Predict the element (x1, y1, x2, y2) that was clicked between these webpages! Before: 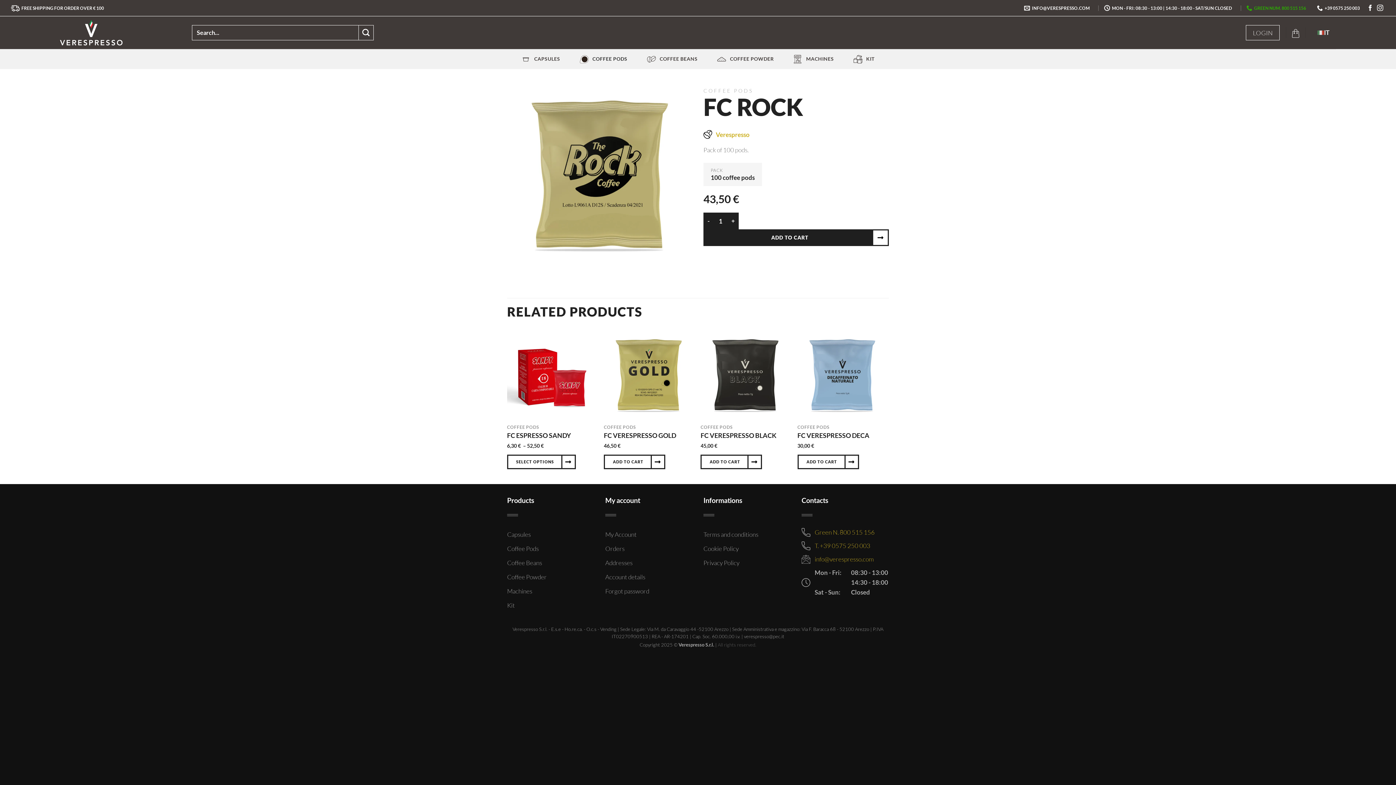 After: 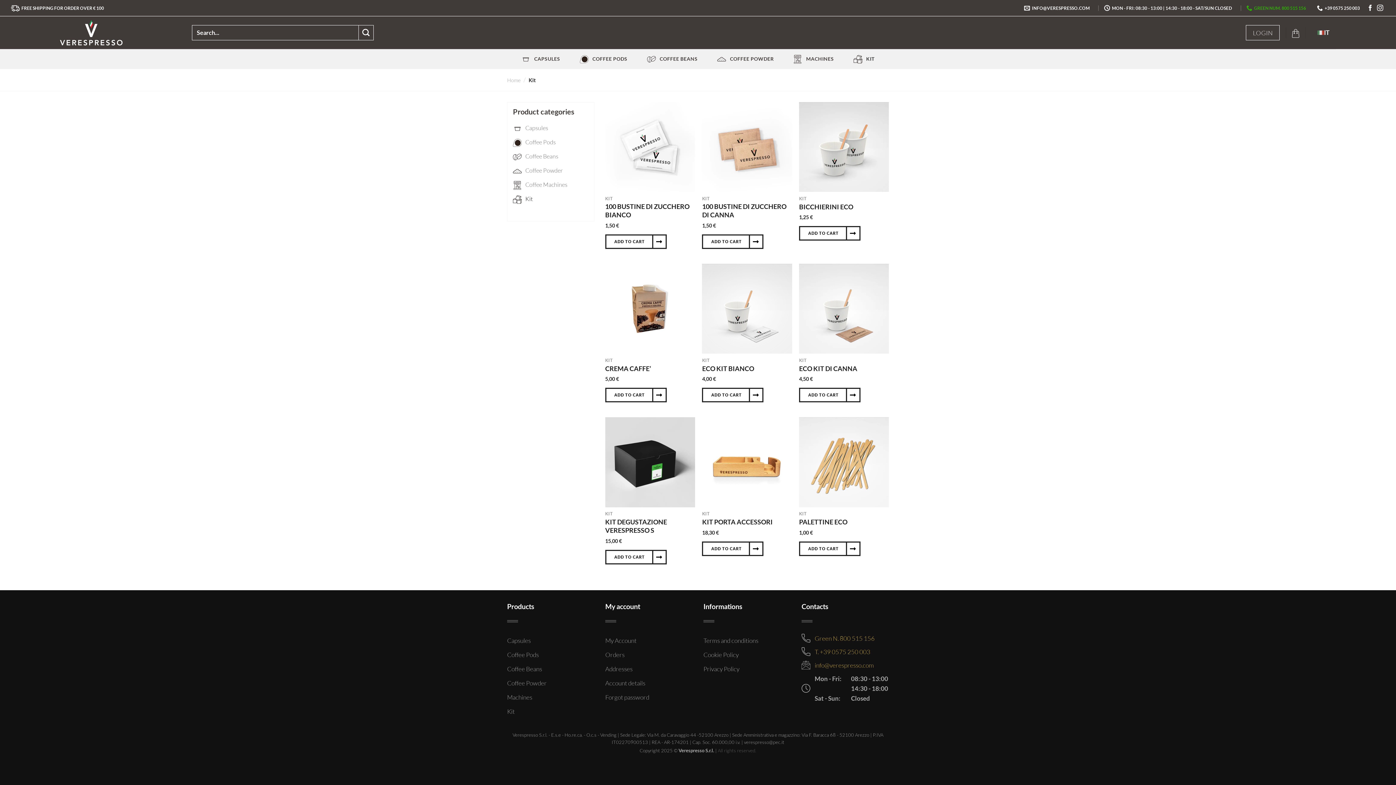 Action: label: KIT bbox: (853, 50, 874, 67)